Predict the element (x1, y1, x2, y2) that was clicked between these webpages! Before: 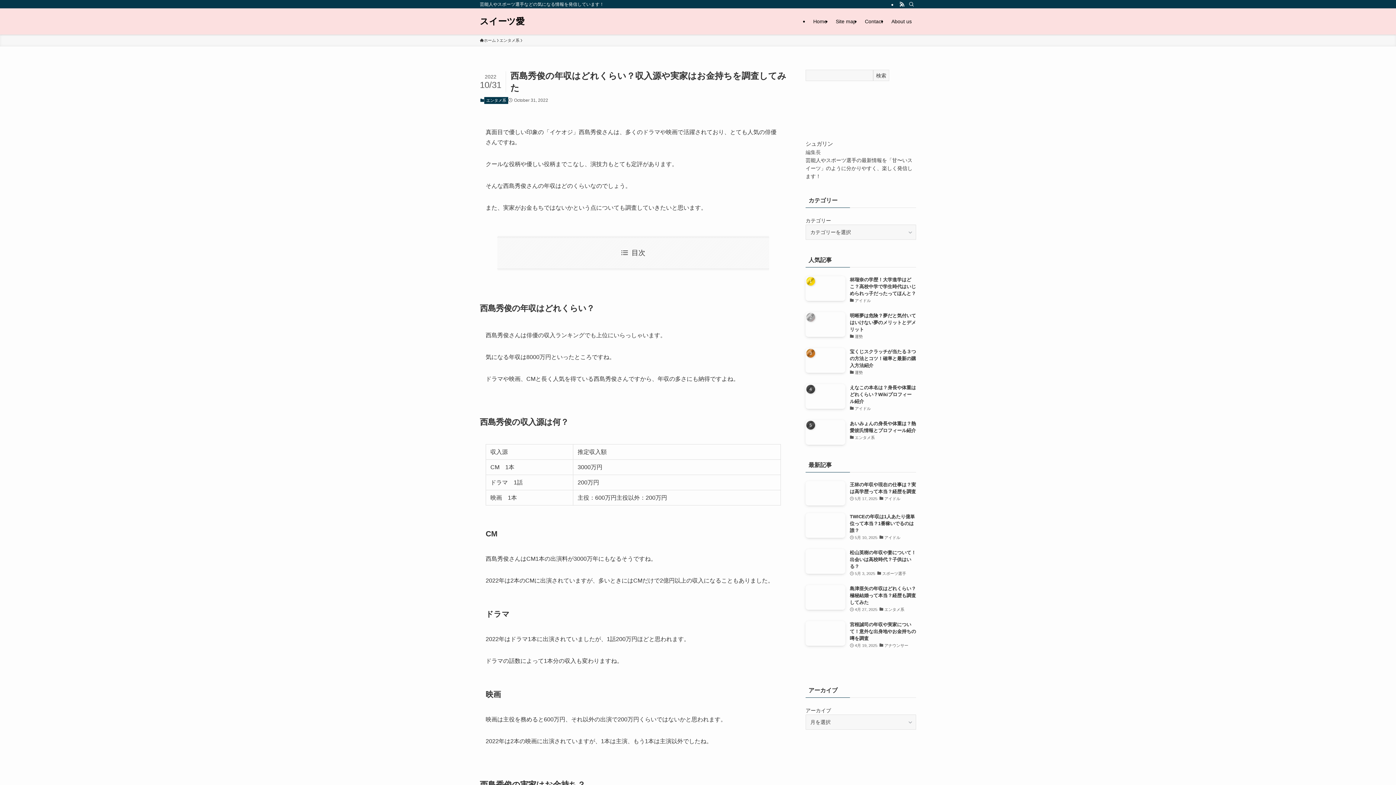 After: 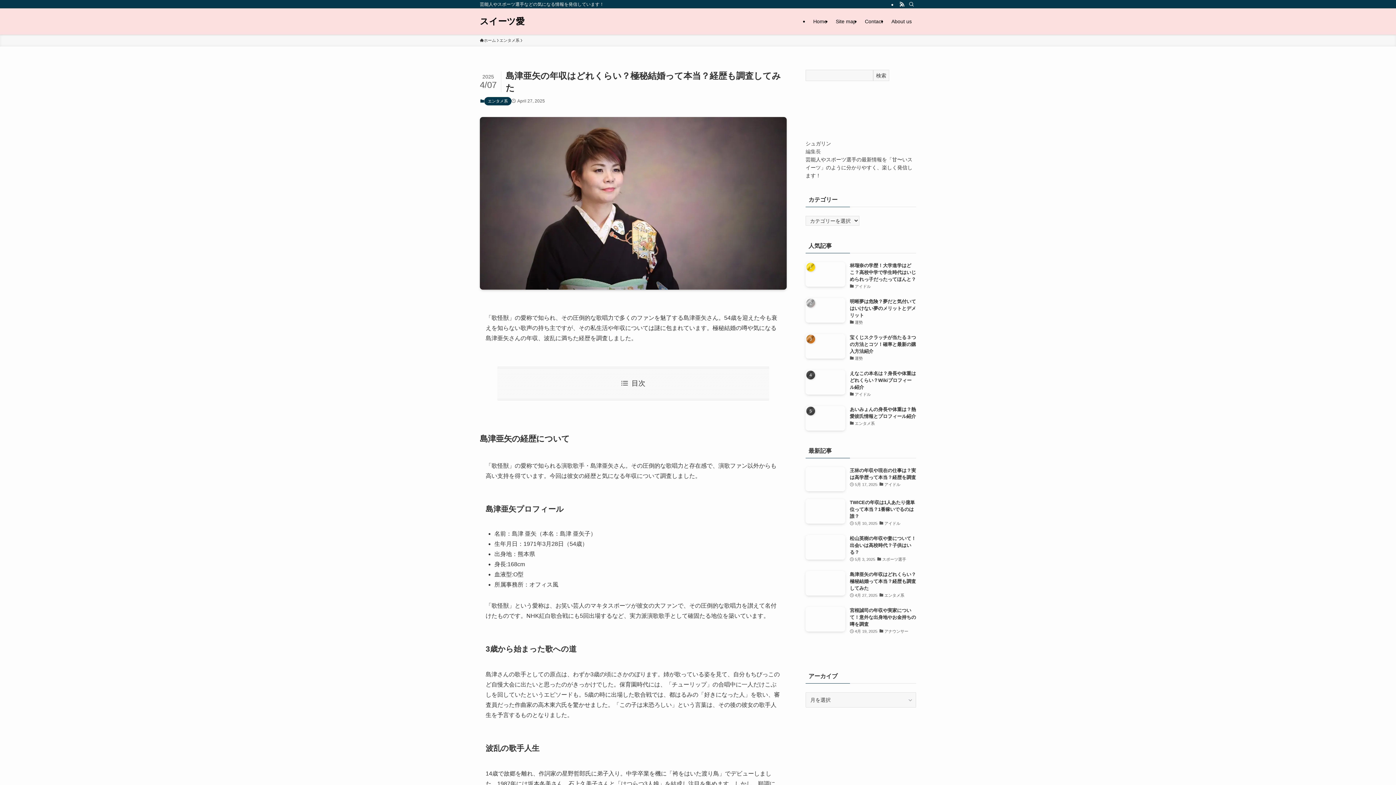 Action: label: 島津亜矢の年収はどれくらい？極秘結婚って本当？経歴も調査してみた
4月 27, 2025
エンタメ系 bbox: (805, 585, 916, 613)